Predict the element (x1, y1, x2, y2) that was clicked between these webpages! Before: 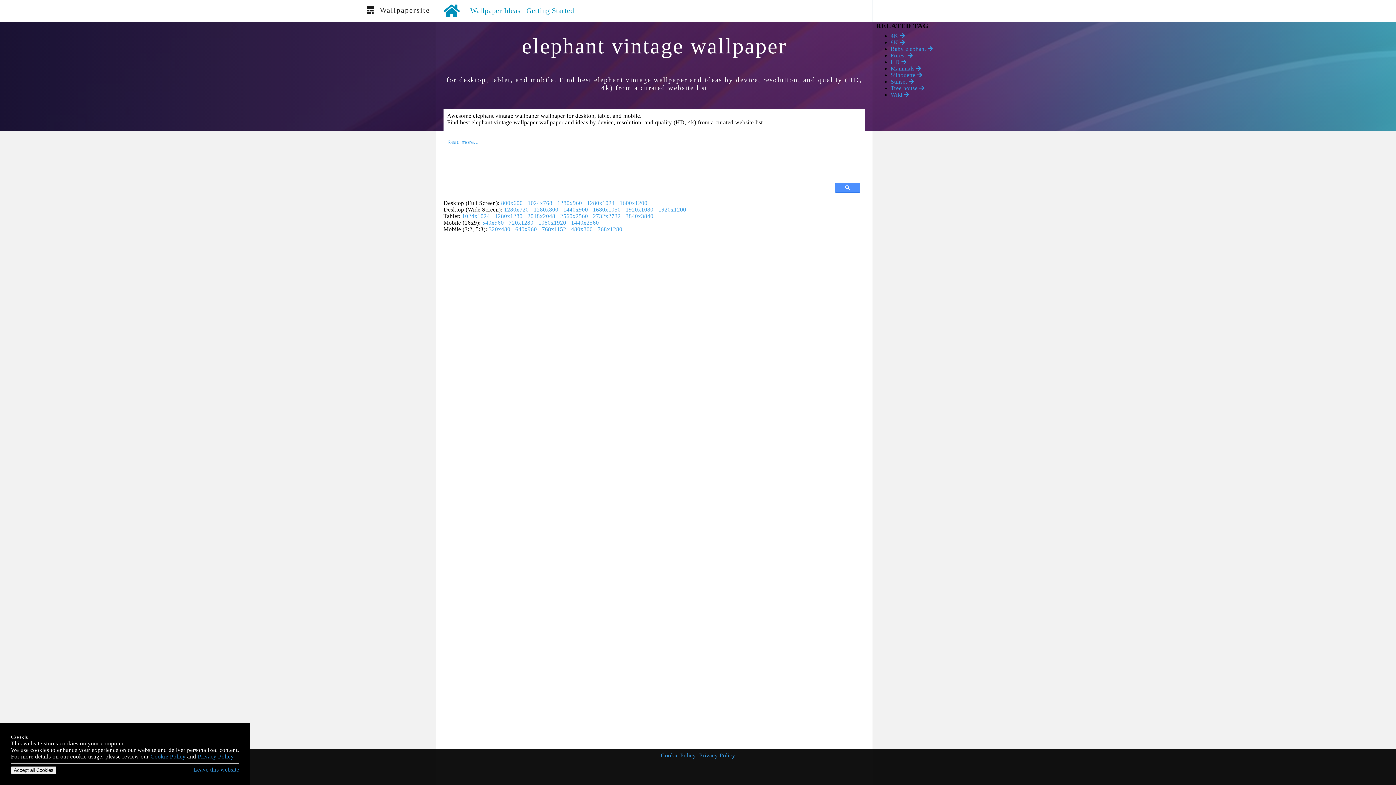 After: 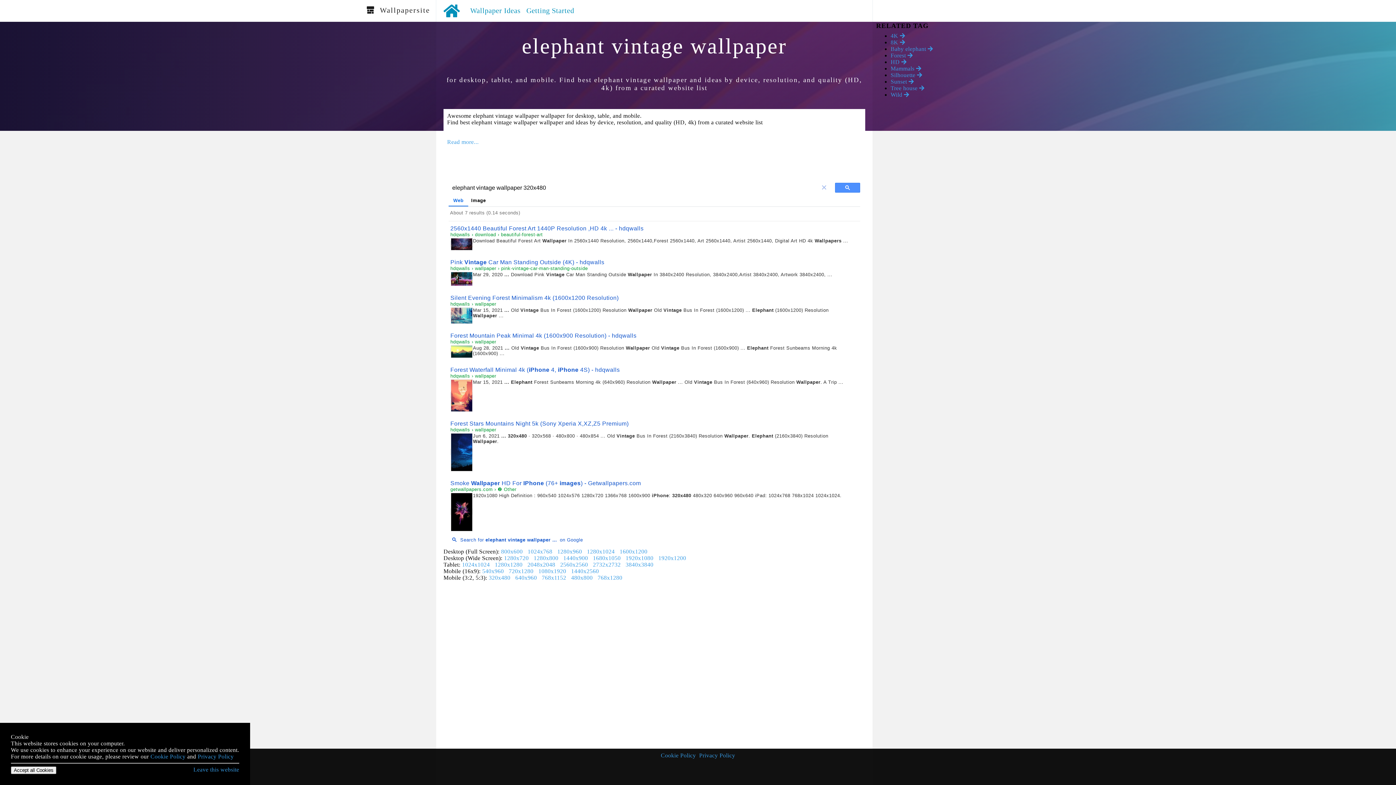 Action: label: 320x480 bbox: (488, 226, 510, 232)